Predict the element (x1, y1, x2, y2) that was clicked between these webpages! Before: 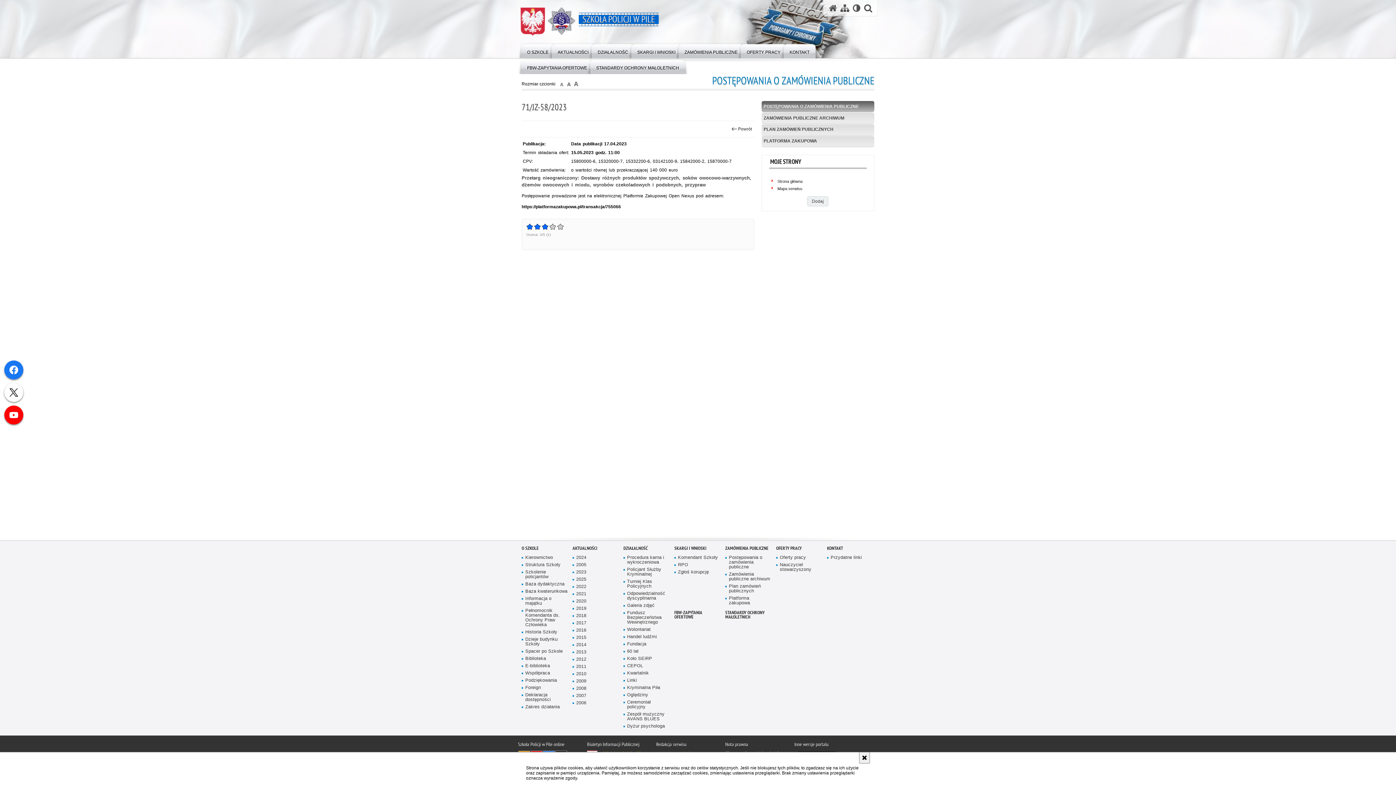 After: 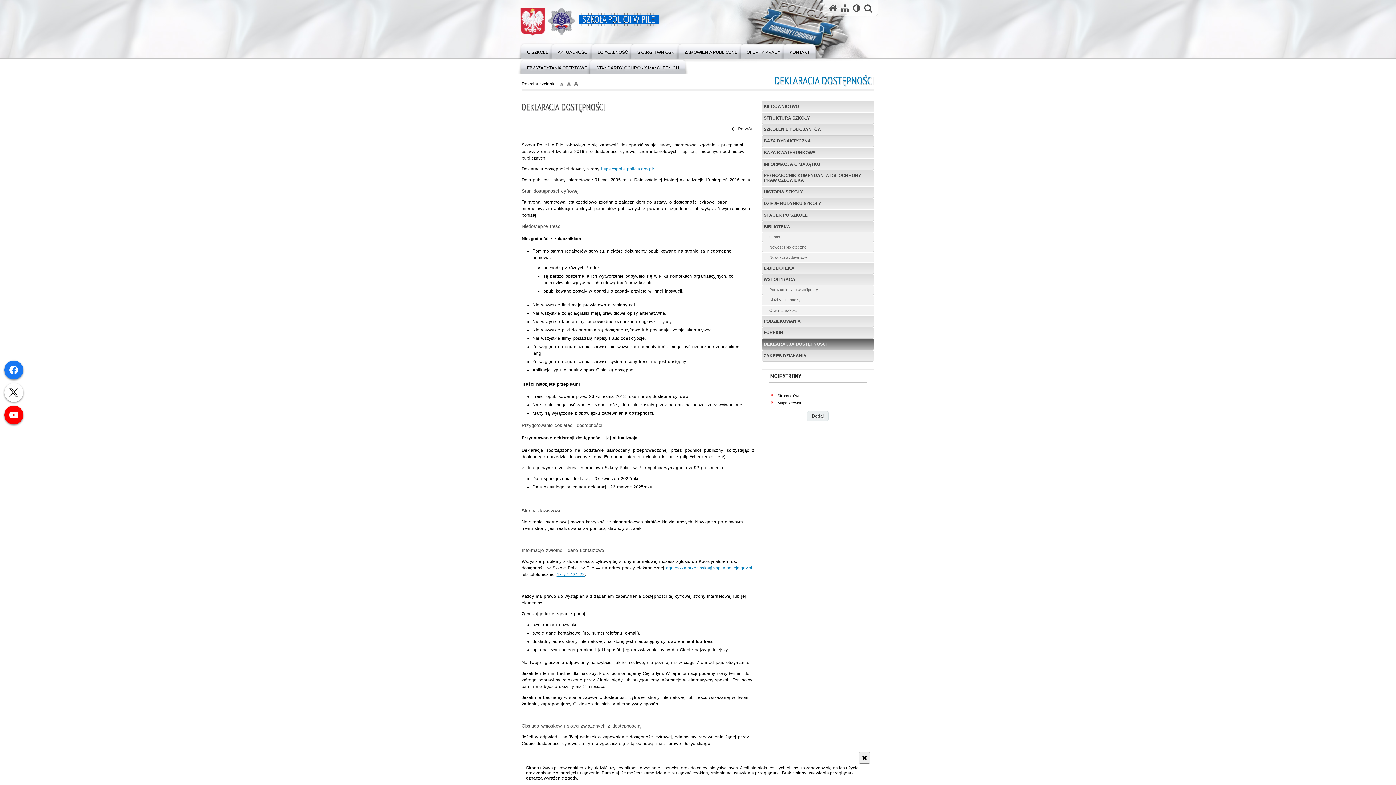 Action: bbox: (521, 693, 567, 702) label: Deklaracja dostępności